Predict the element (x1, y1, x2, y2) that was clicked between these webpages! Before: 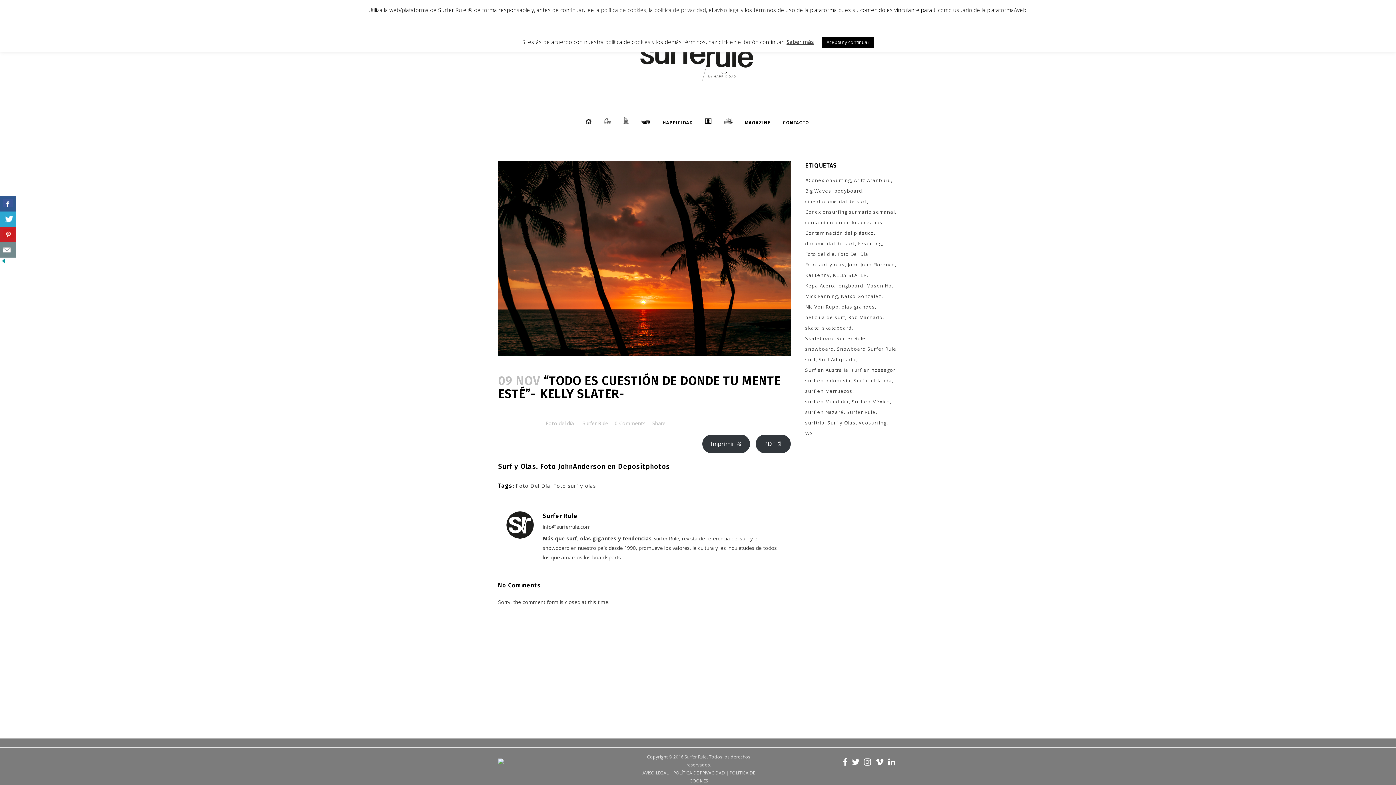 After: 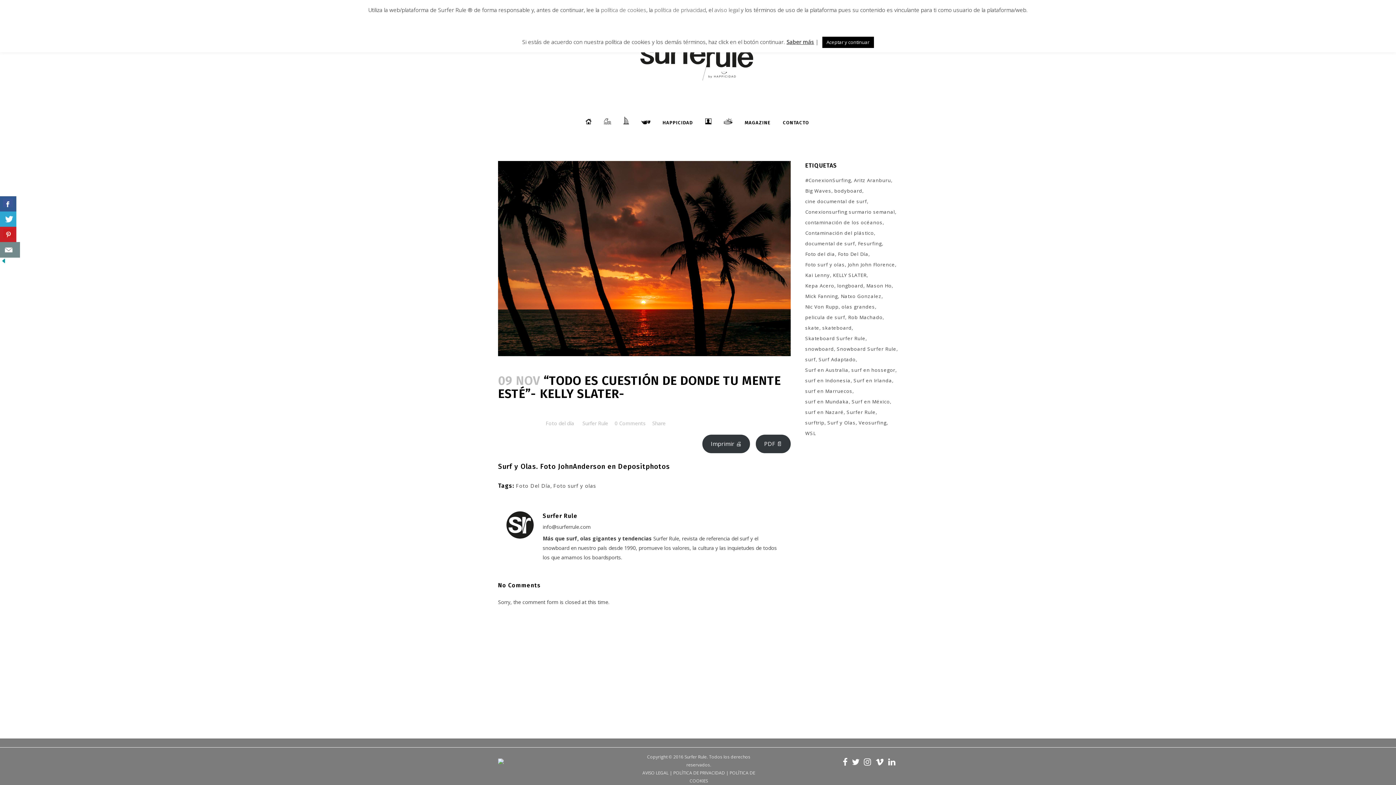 Action: bbox: (0, 242, 16, 257)